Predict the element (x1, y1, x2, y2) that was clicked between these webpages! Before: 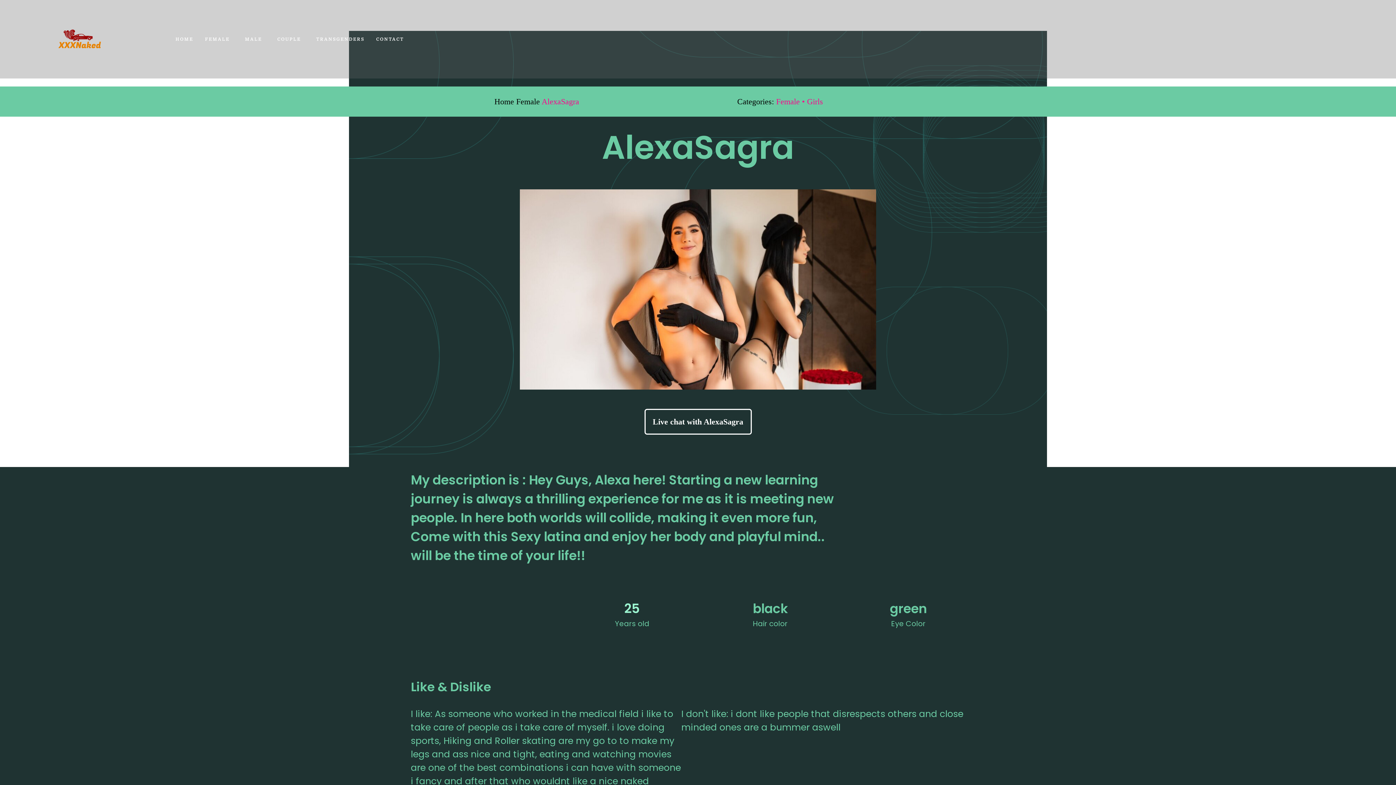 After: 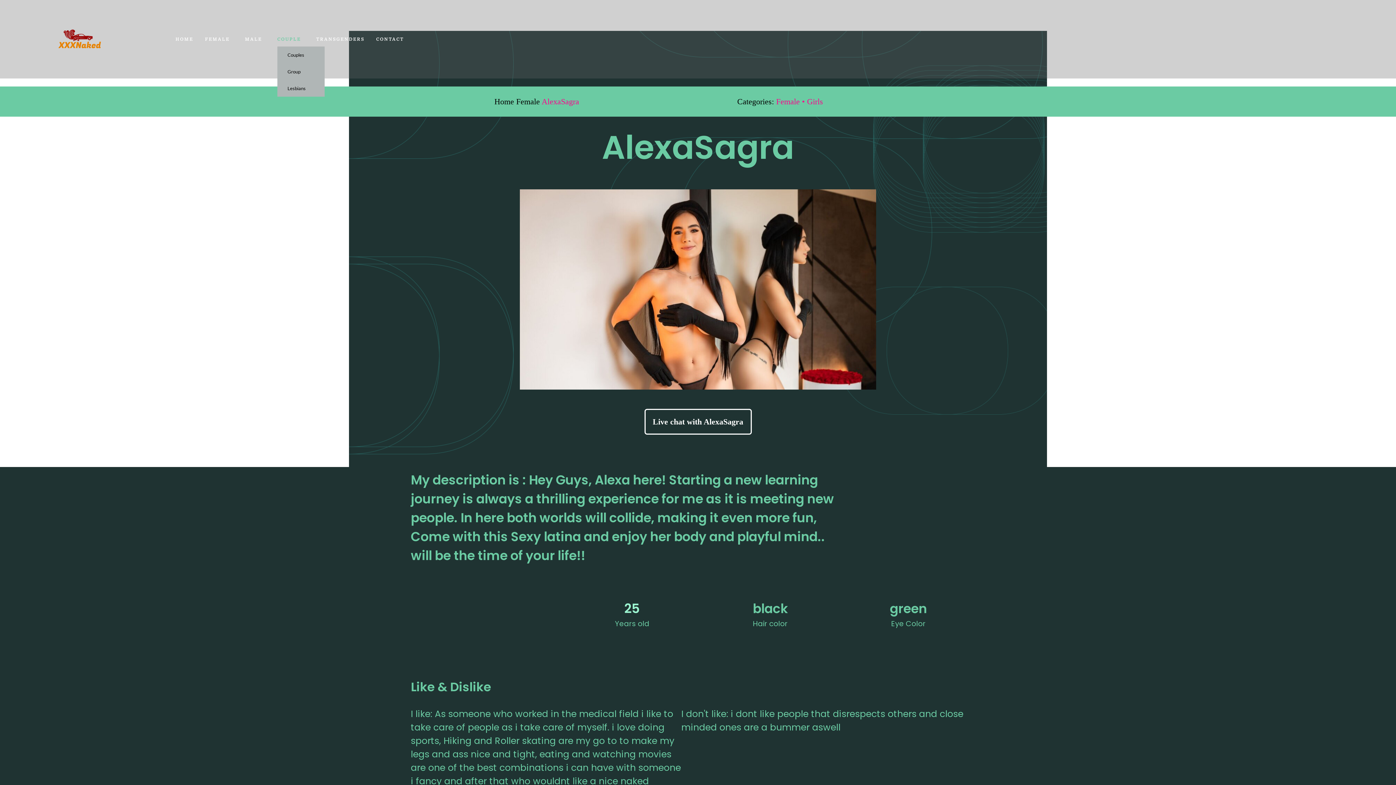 Action: bbox: (277, 32, 304, 46) label: COUPLE